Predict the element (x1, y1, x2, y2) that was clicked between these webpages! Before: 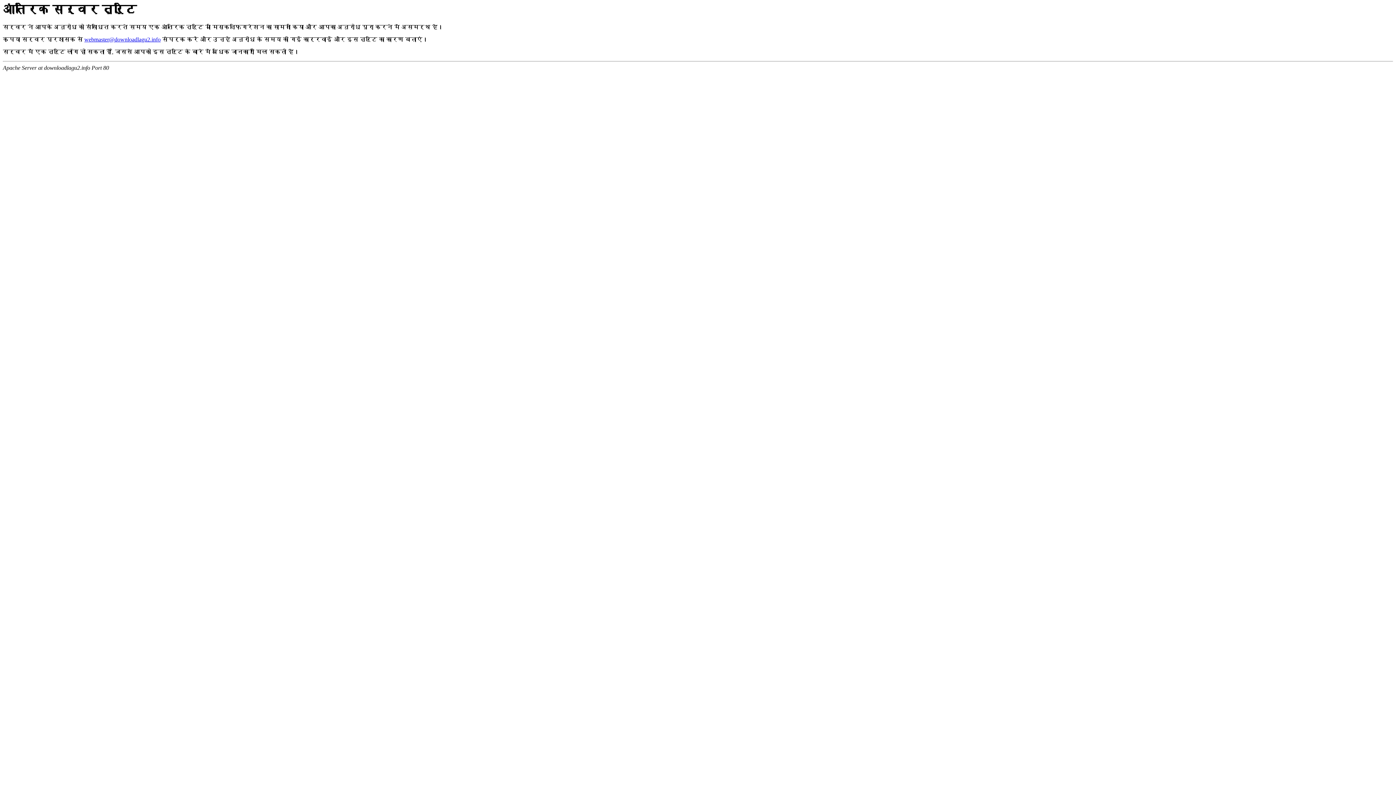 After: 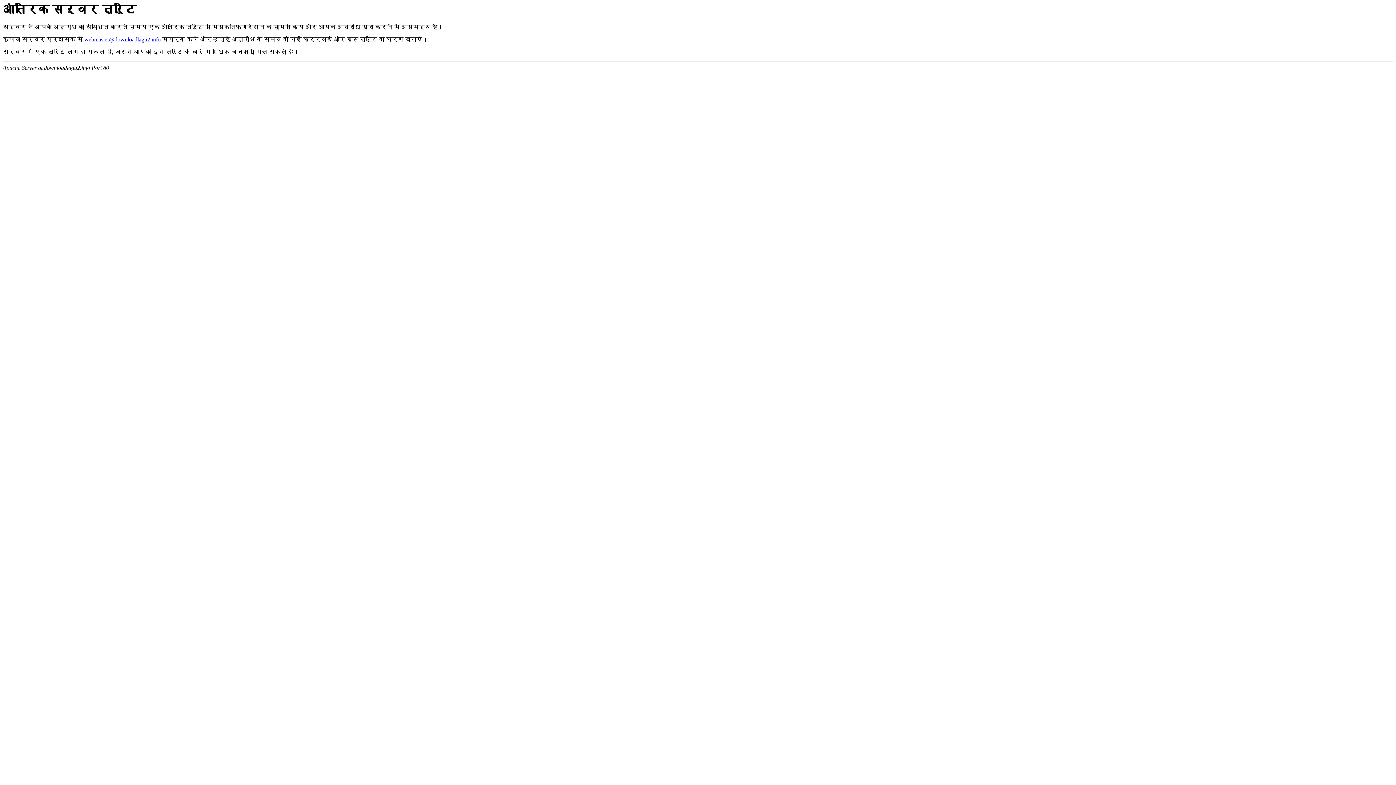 Action: label: webmaster@downloadlagu2.info bbox: (84, 36, 160, 42)